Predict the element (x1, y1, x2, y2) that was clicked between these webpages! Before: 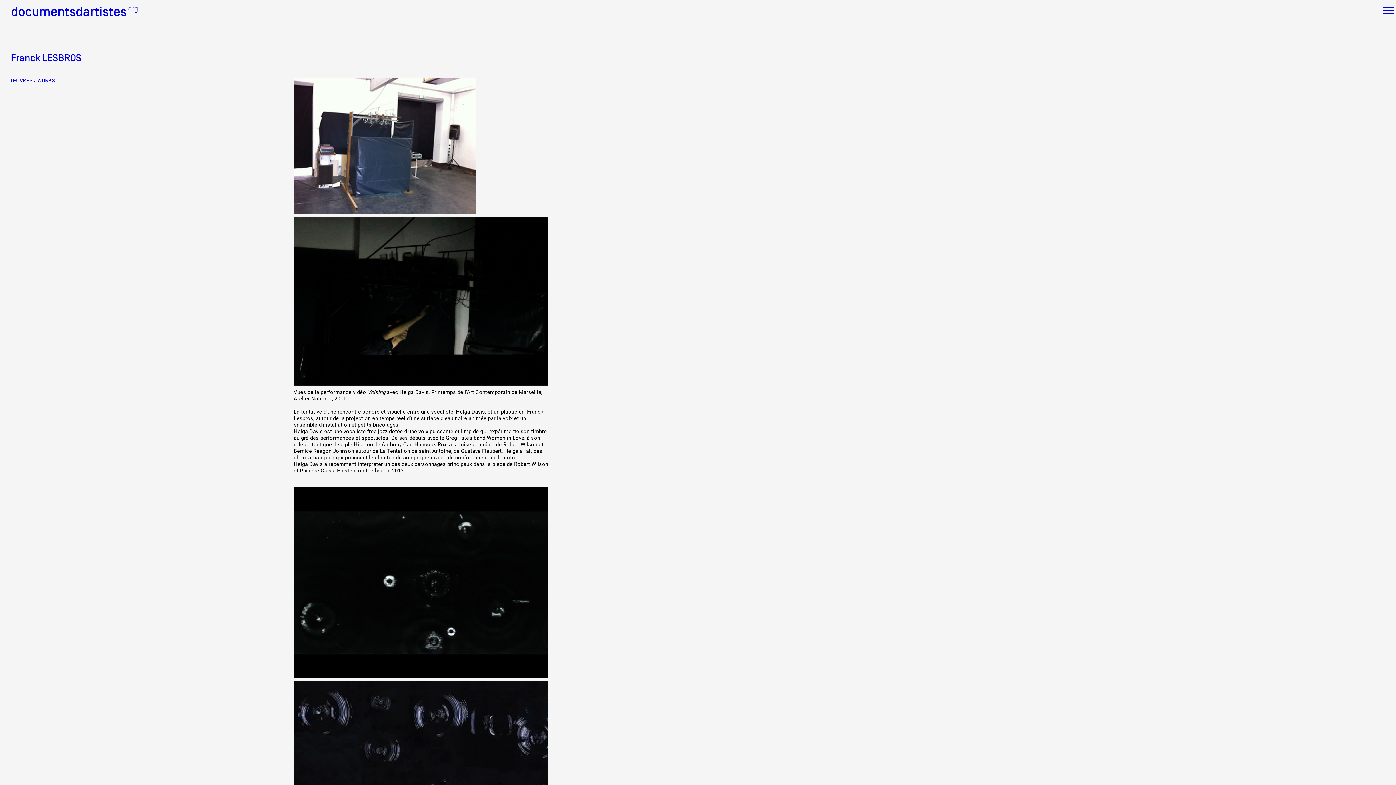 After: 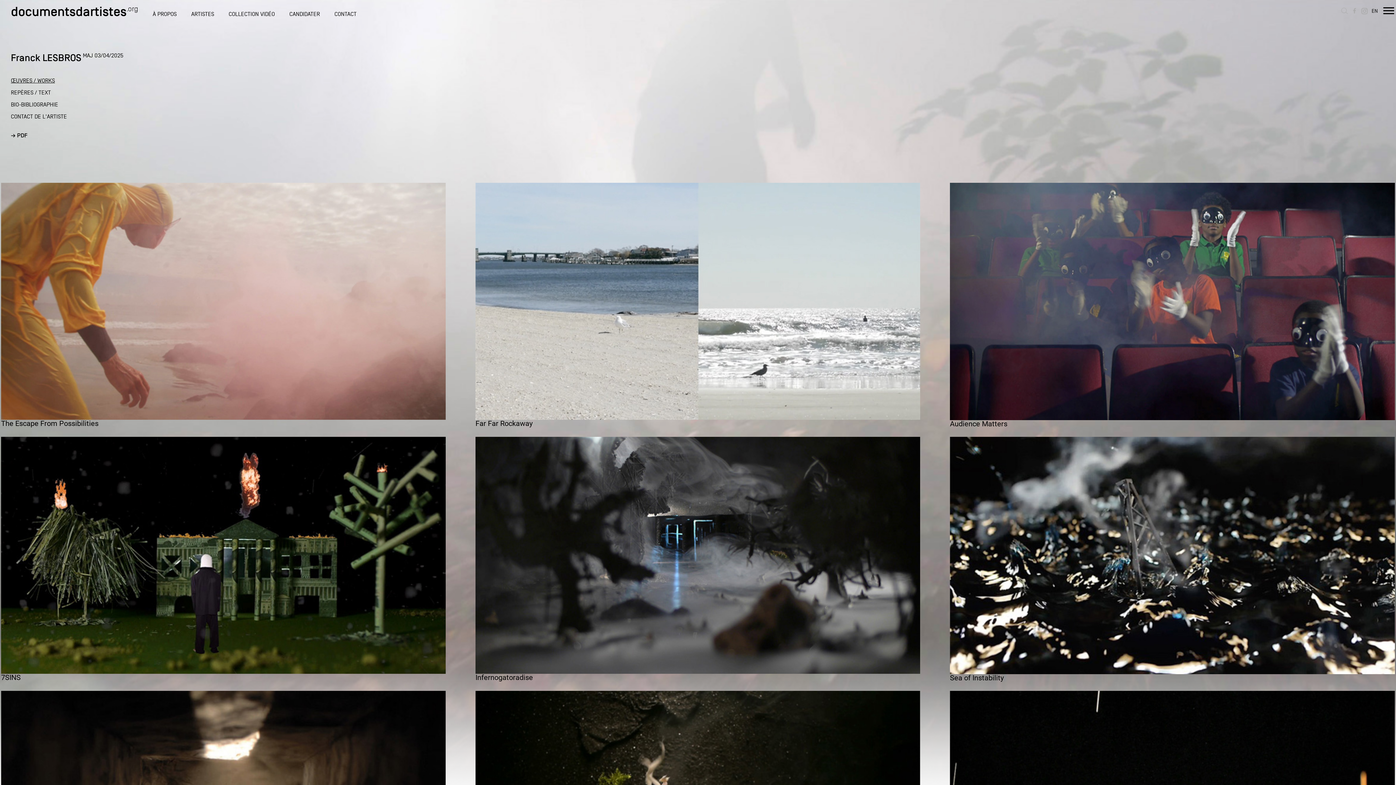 Action: bbox: (10, 77, 54, 84) label: ŒUVRES / WORKS